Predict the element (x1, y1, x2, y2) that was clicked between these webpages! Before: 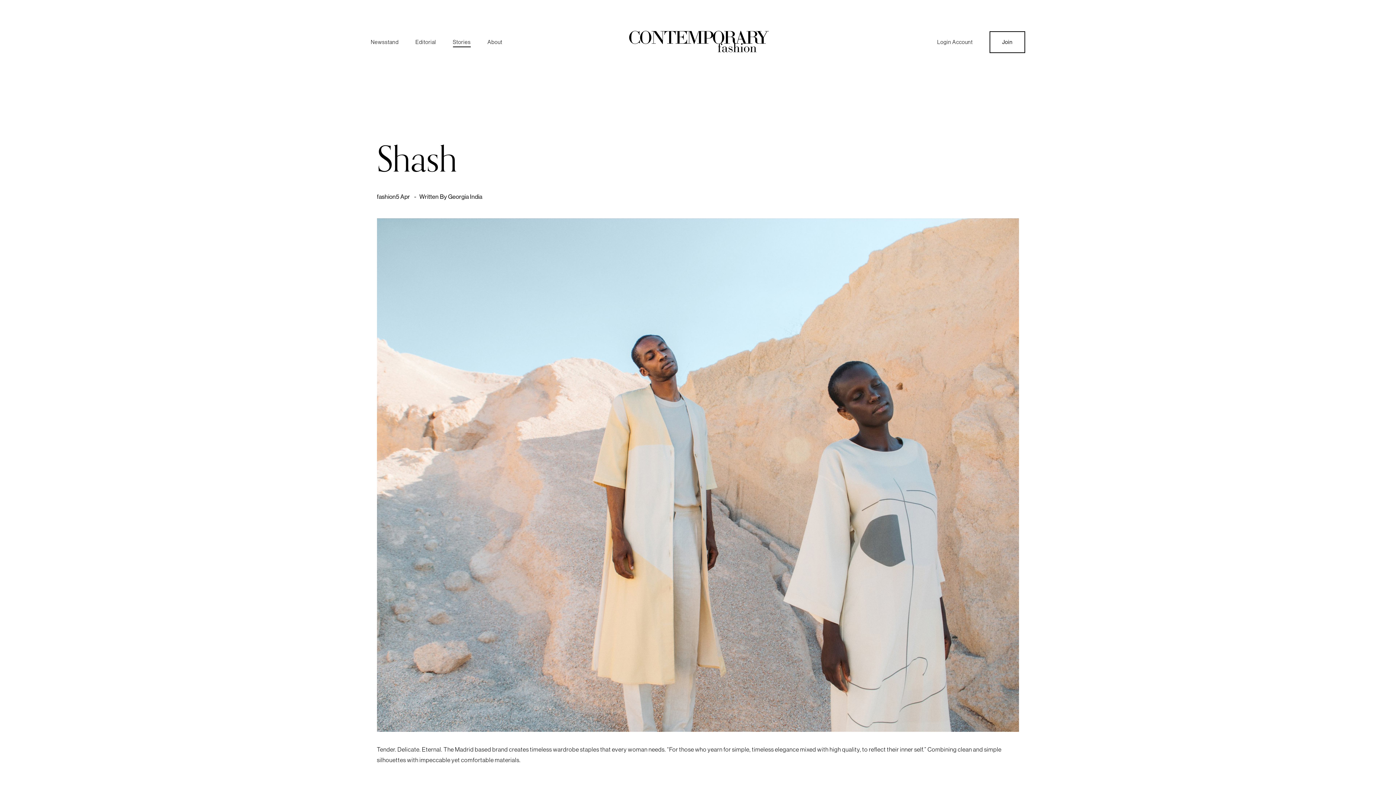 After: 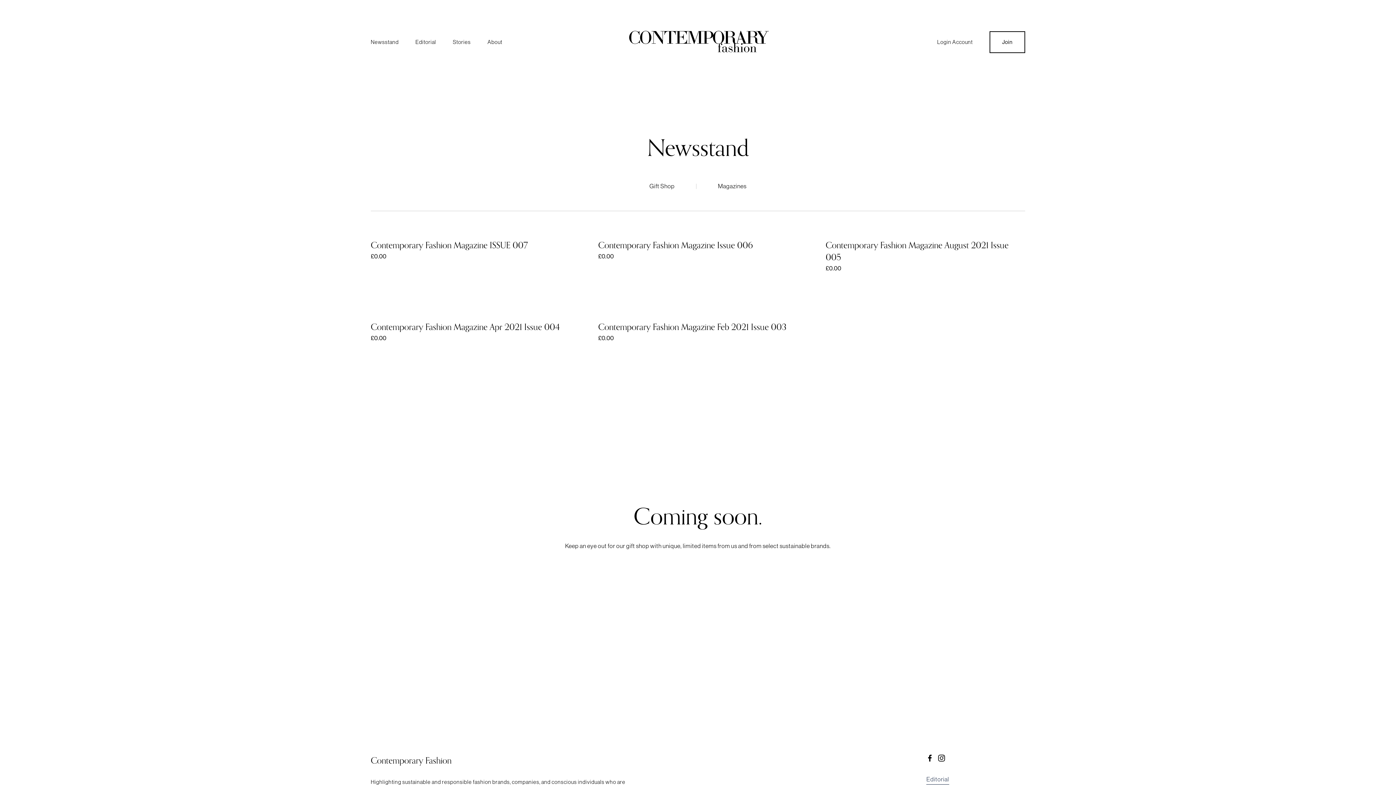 Action: label: Newsstand bbox: (370, 36, 398, 47)